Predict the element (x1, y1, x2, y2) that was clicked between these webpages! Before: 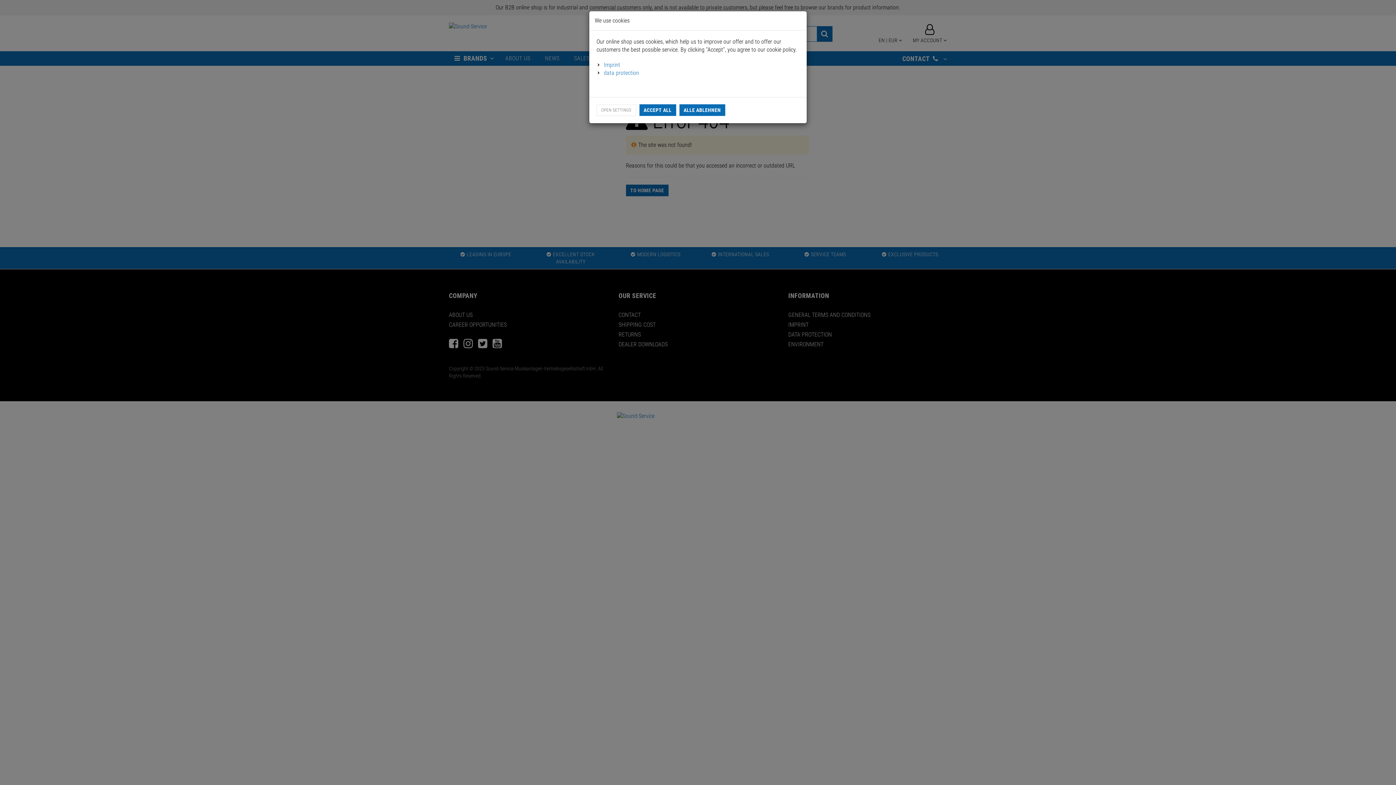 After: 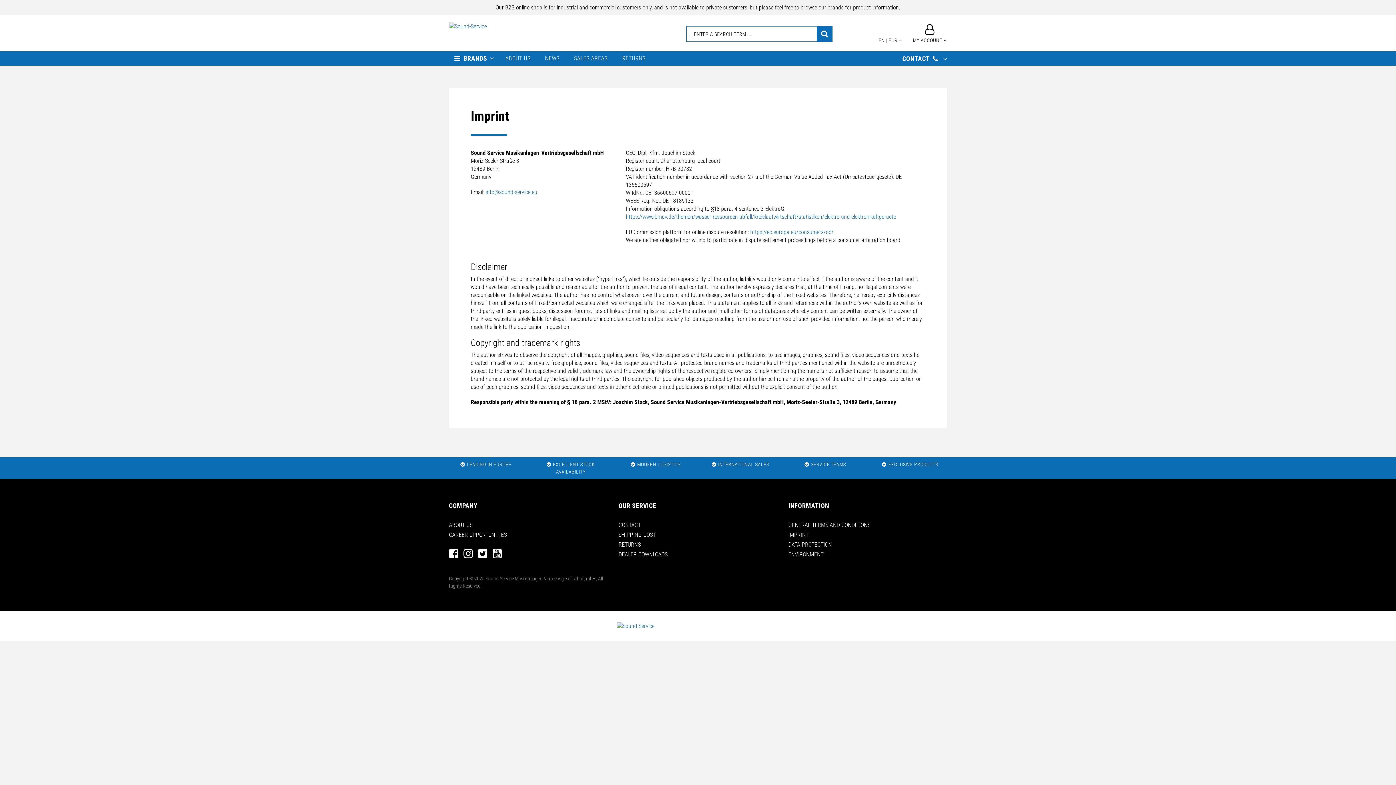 Action: label: Imprint bbox: (604, 61, 620, 68)